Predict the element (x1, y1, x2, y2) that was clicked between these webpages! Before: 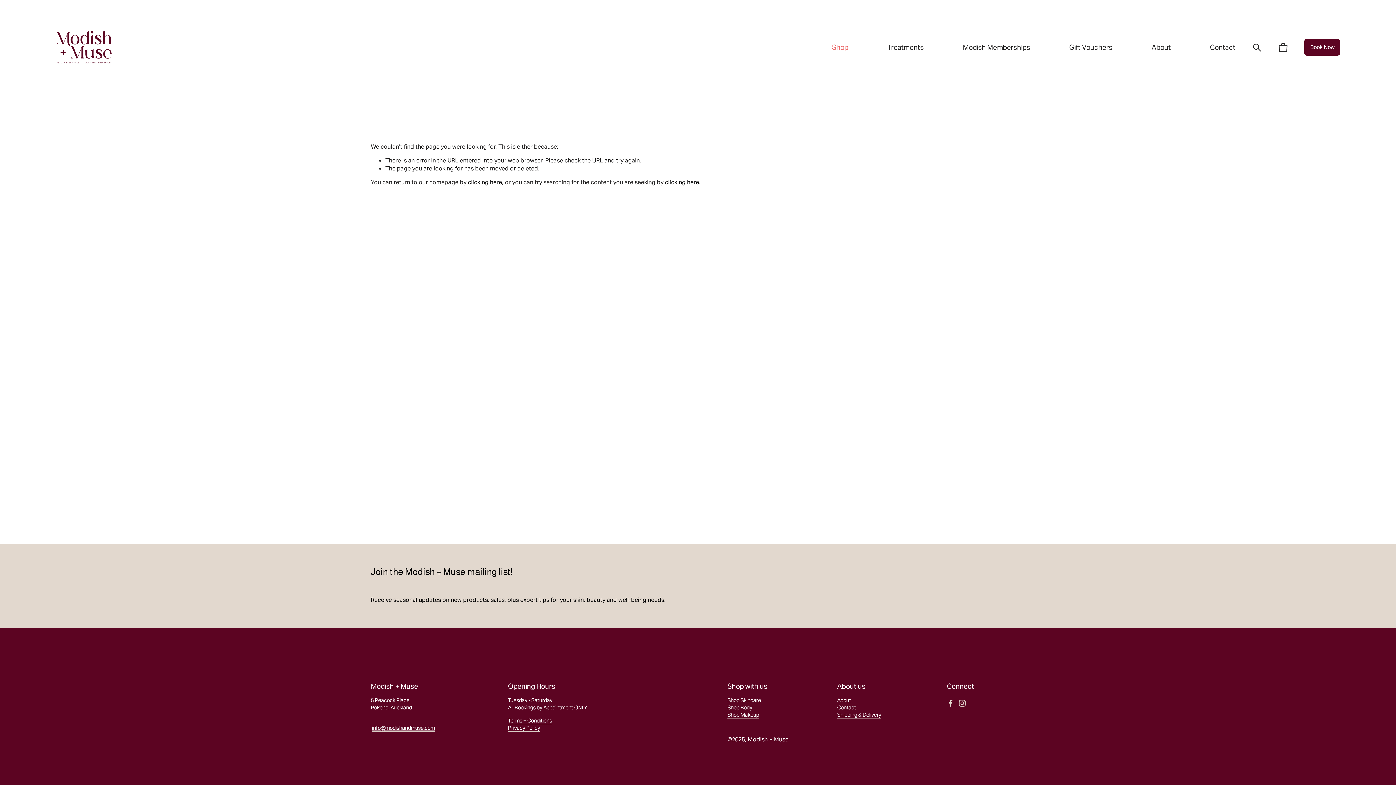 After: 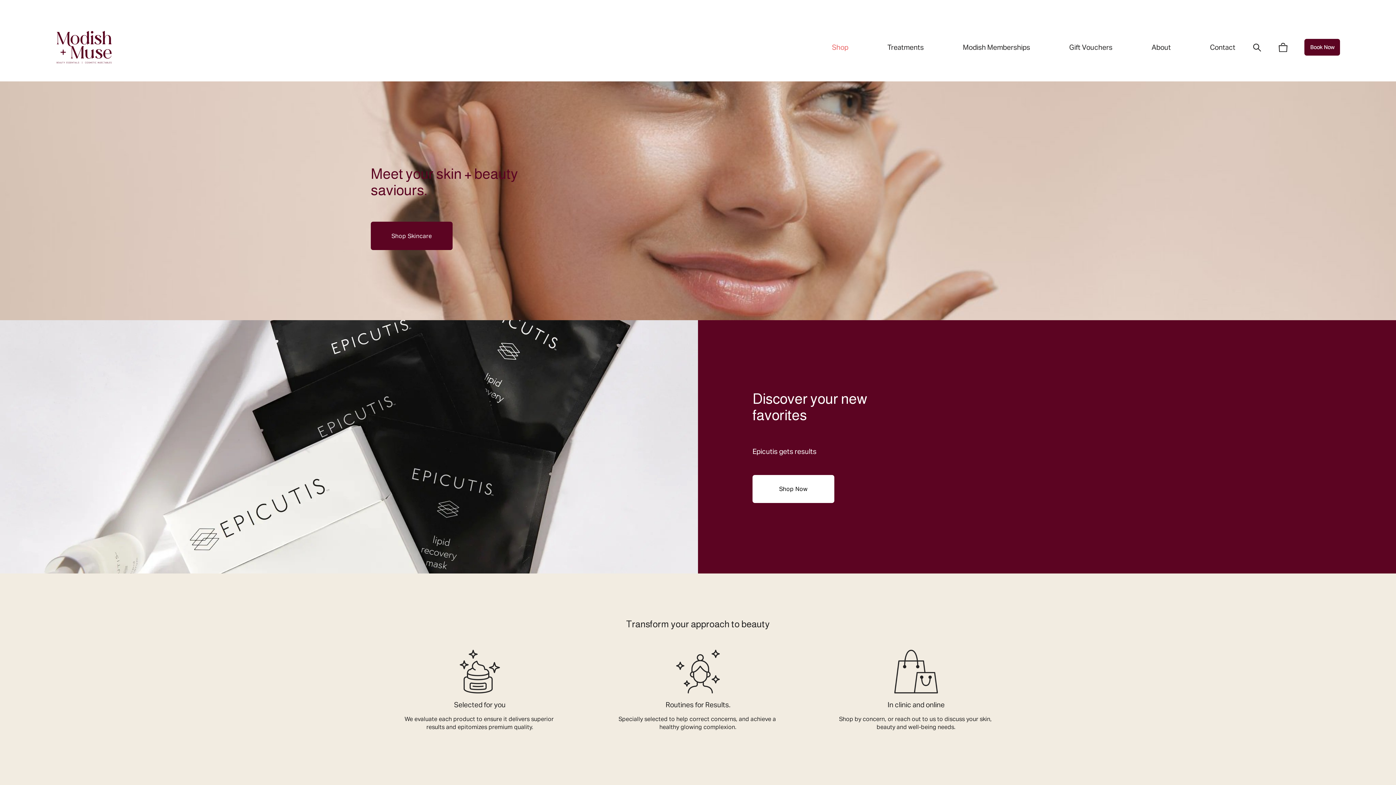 Action: label: clicking here bbox: (468, 178, 502, 186)